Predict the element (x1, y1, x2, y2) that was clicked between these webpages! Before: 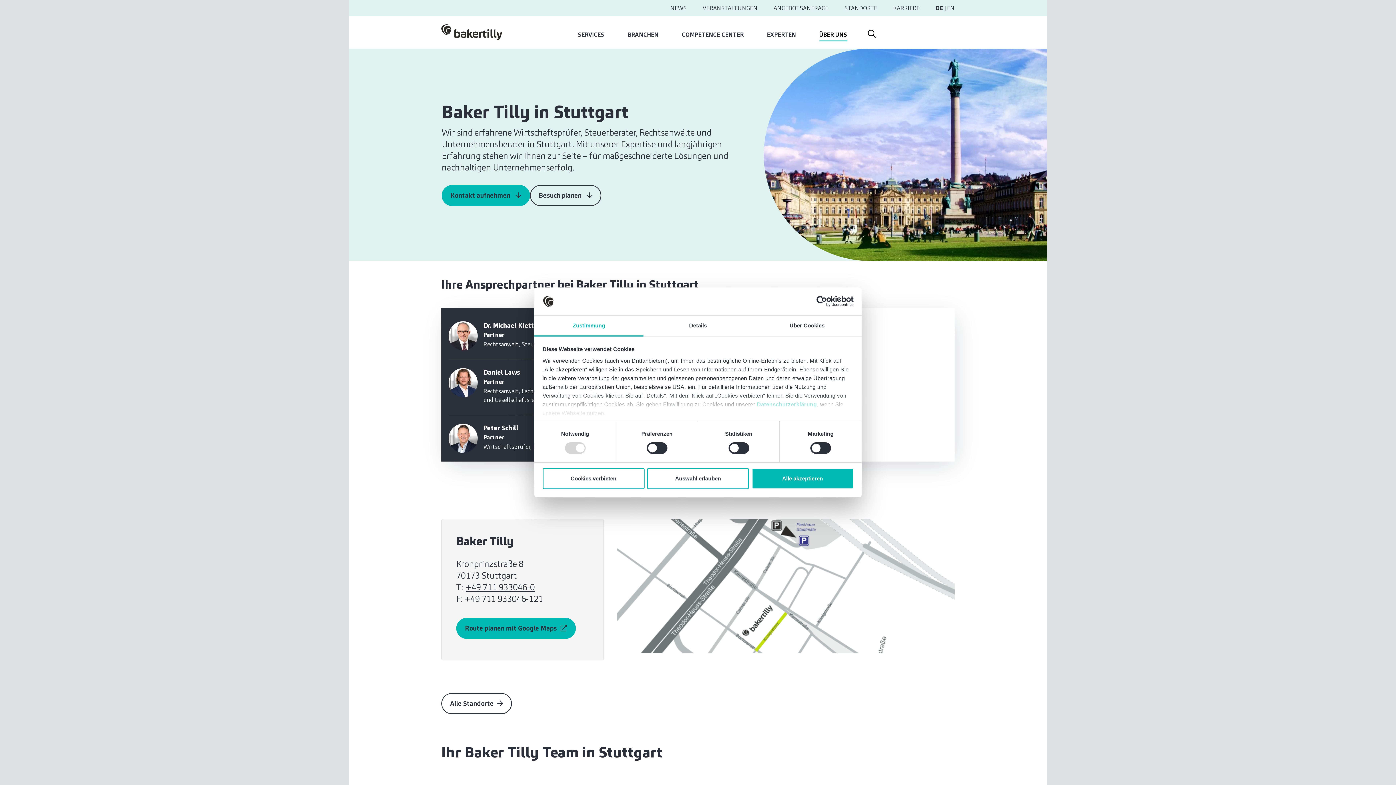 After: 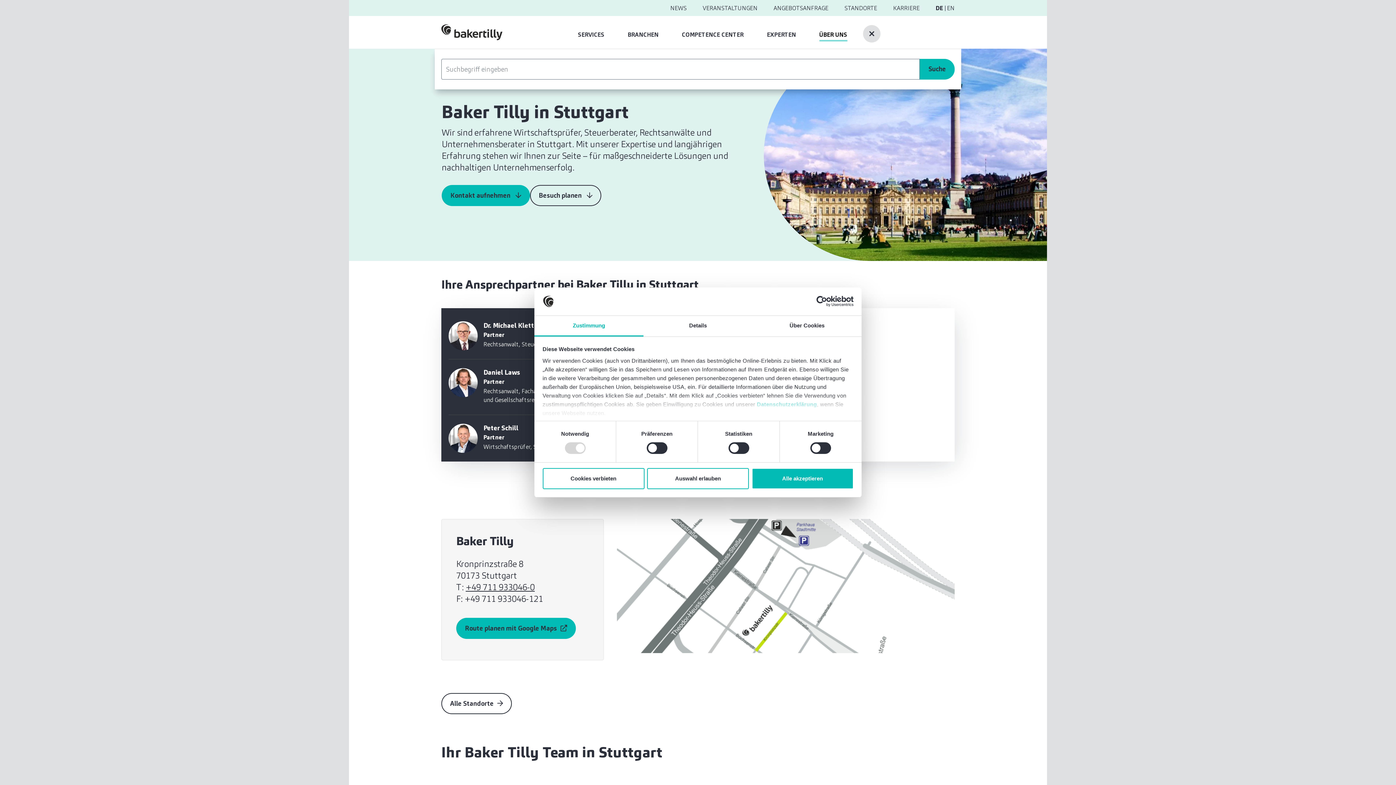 Action: label: SUCHE ÖFFNEN bbox: (862, 16, 880, 48)